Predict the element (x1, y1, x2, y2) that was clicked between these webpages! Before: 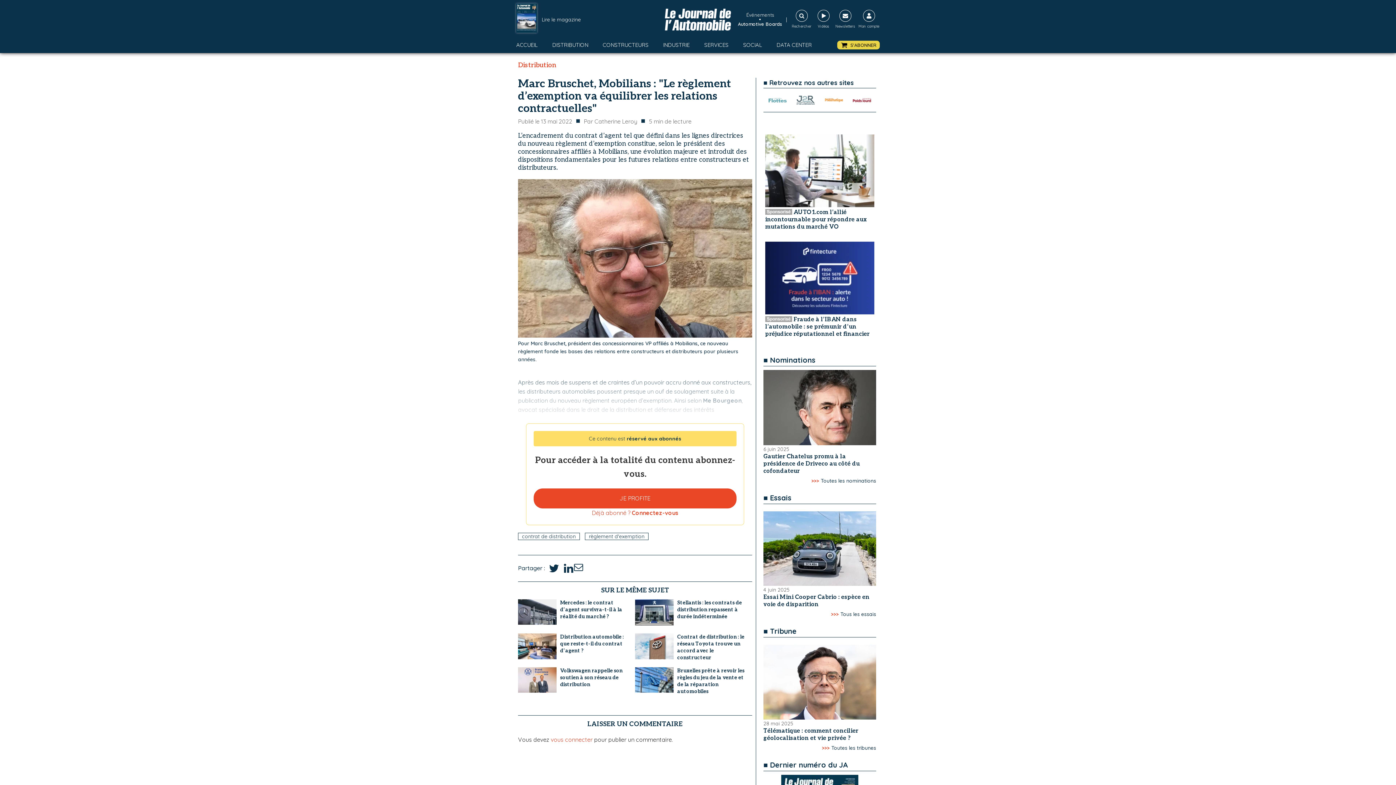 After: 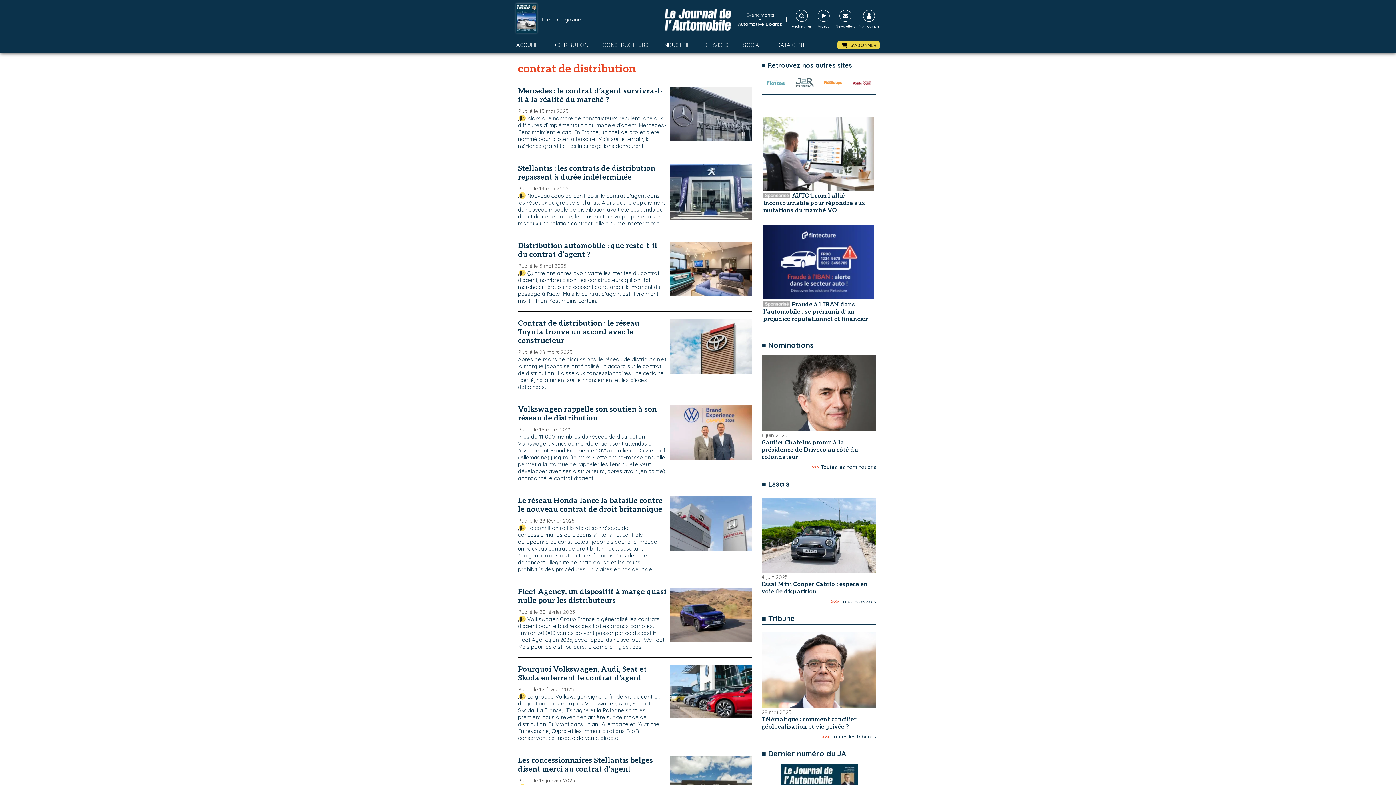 Action: bbox: (518, 533, 580, 540) label: contrat de distribution